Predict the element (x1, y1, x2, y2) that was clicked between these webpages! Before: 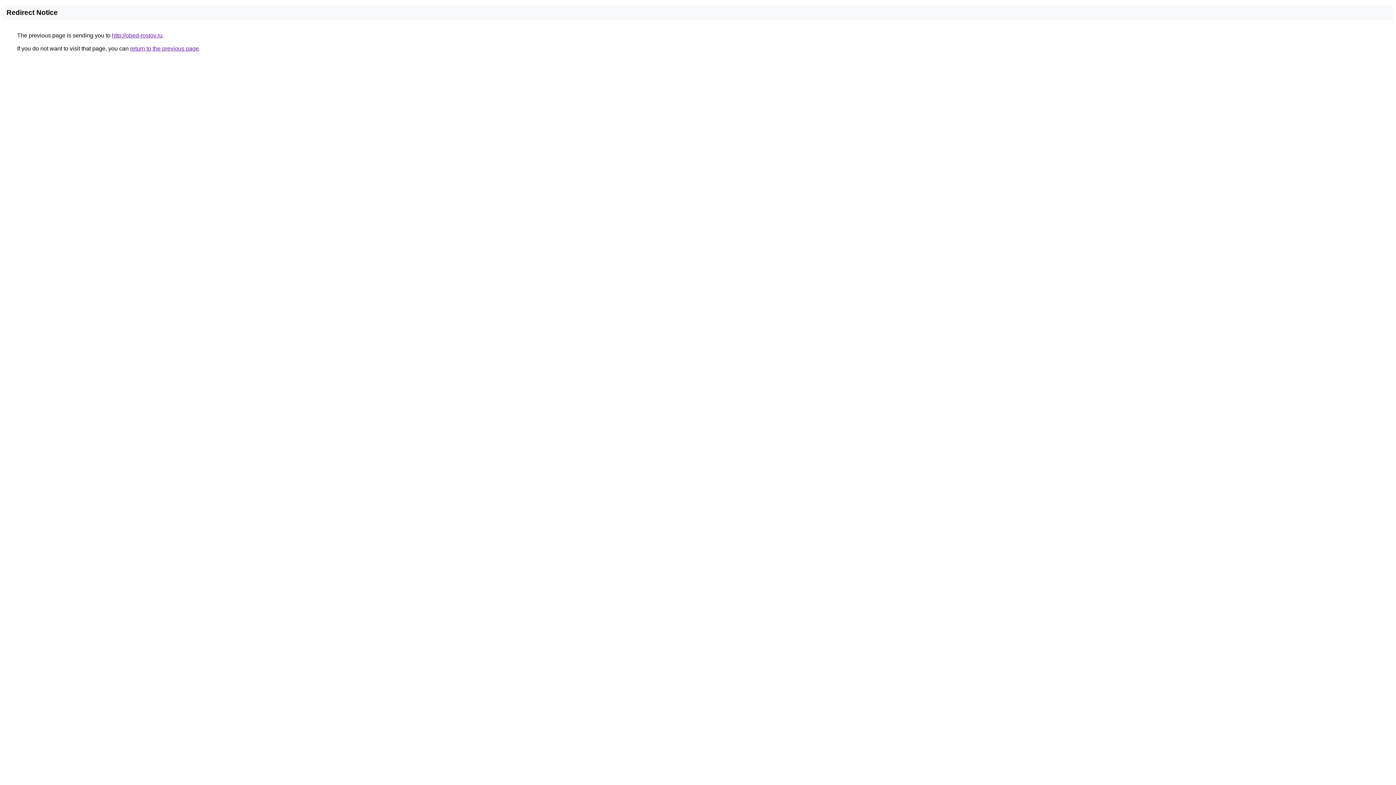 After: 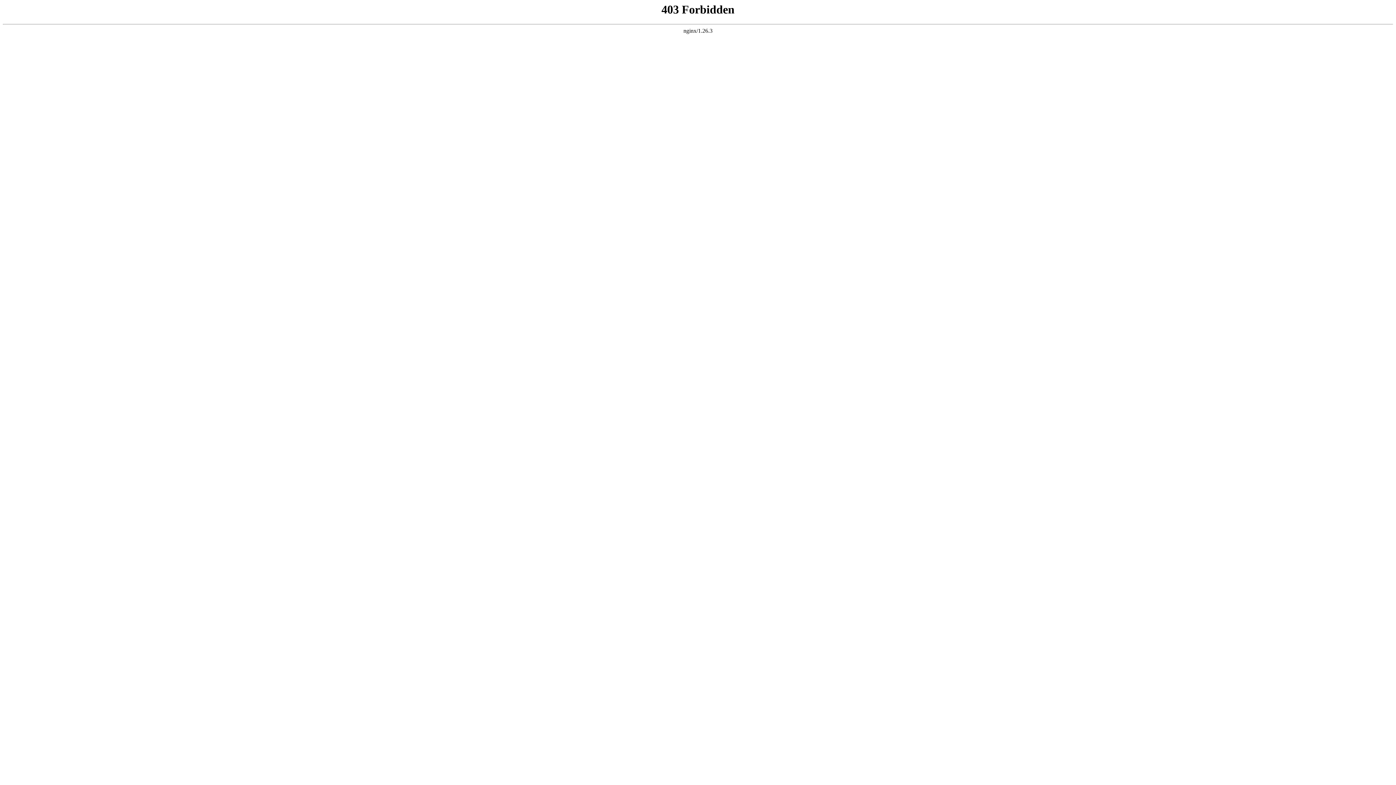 Action: bbox: (112, 32, 162, 38) label: http://obed-rostov.ru